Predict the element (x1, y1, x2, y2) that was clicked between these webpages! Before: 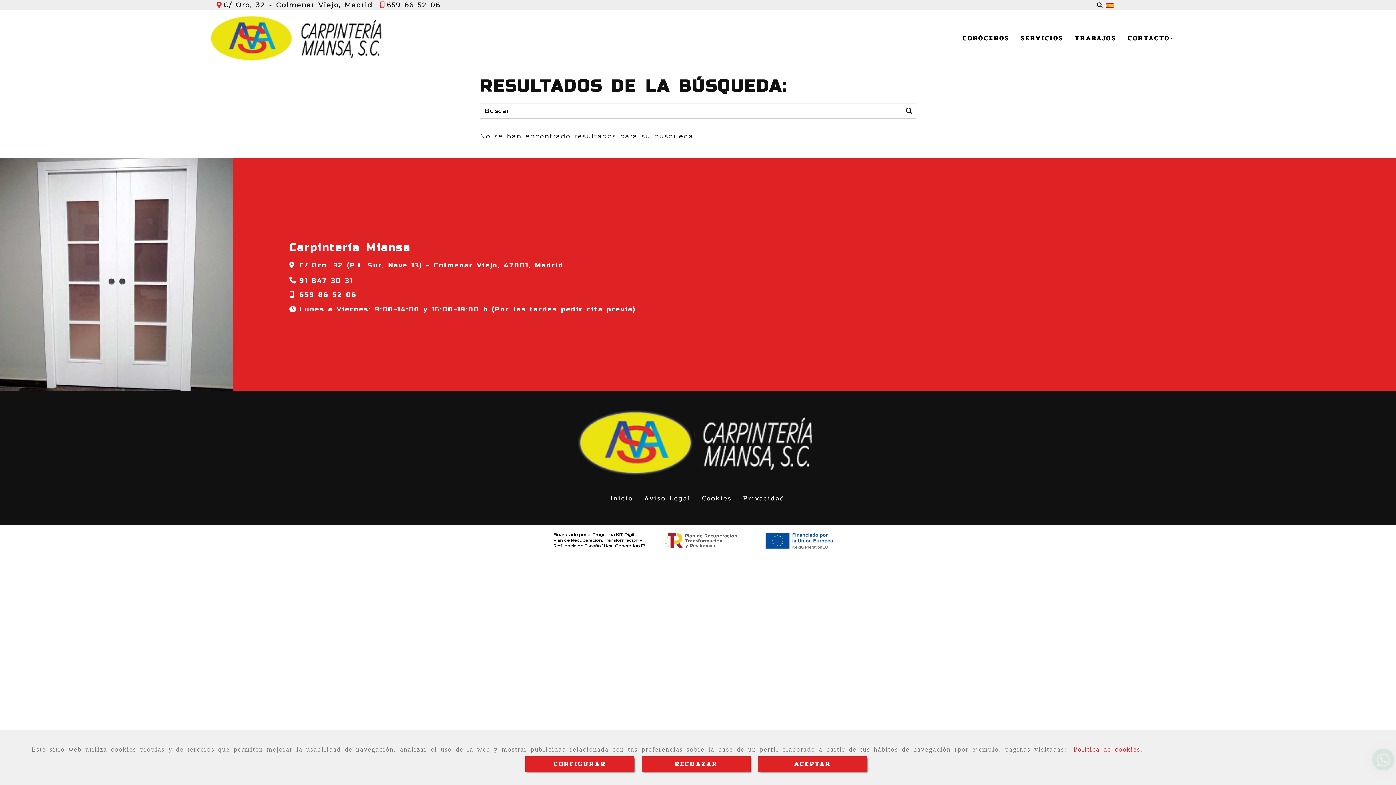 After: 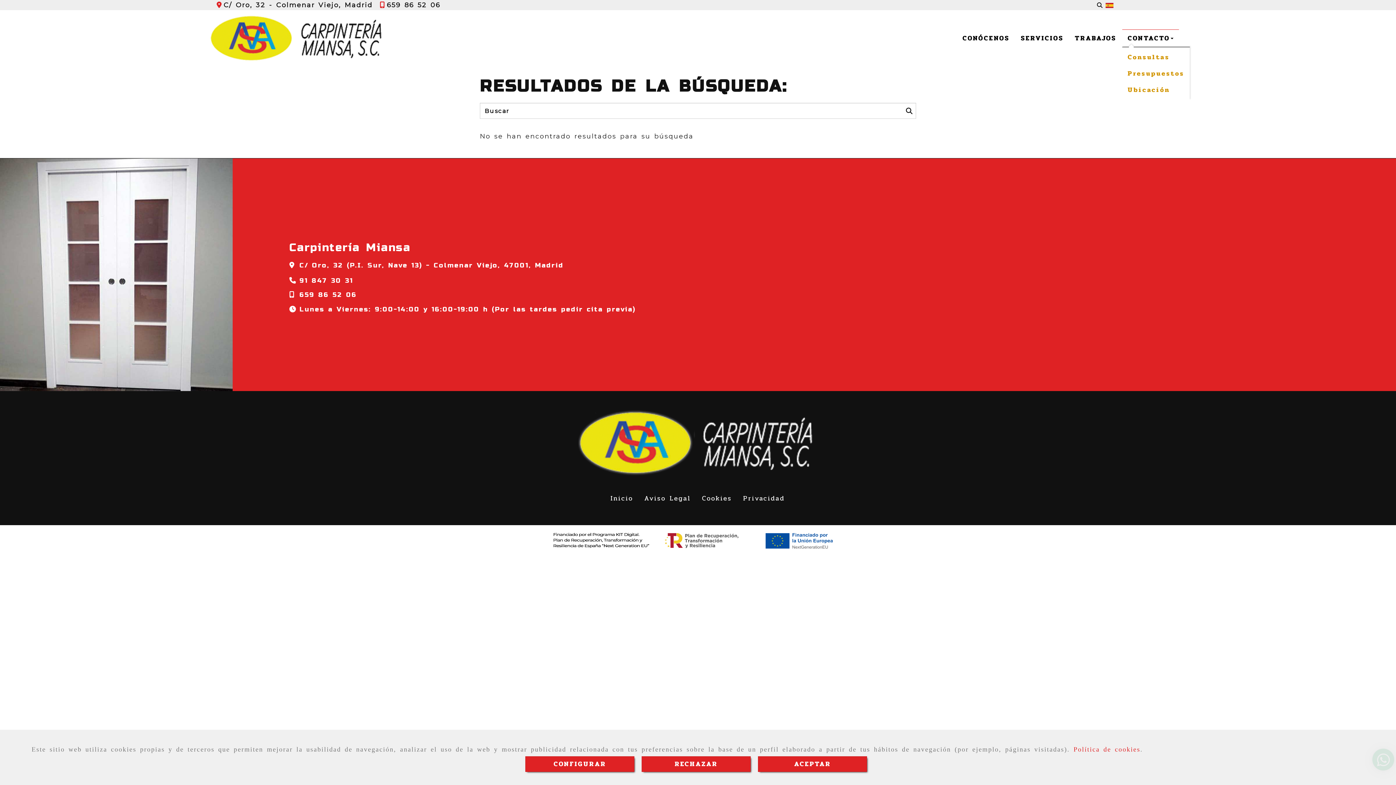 Action: bbox: (1122, 29, 1179, 46) label: CONTACTO